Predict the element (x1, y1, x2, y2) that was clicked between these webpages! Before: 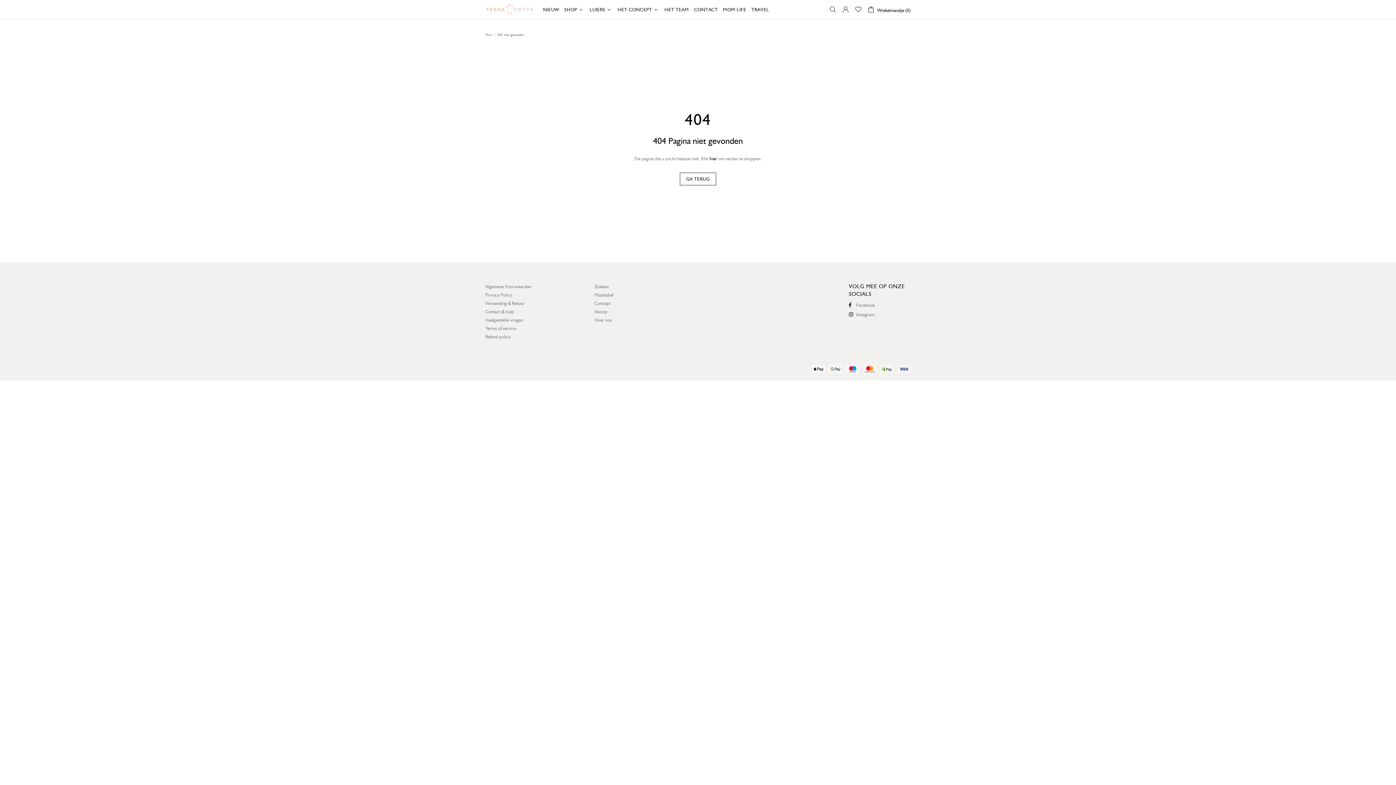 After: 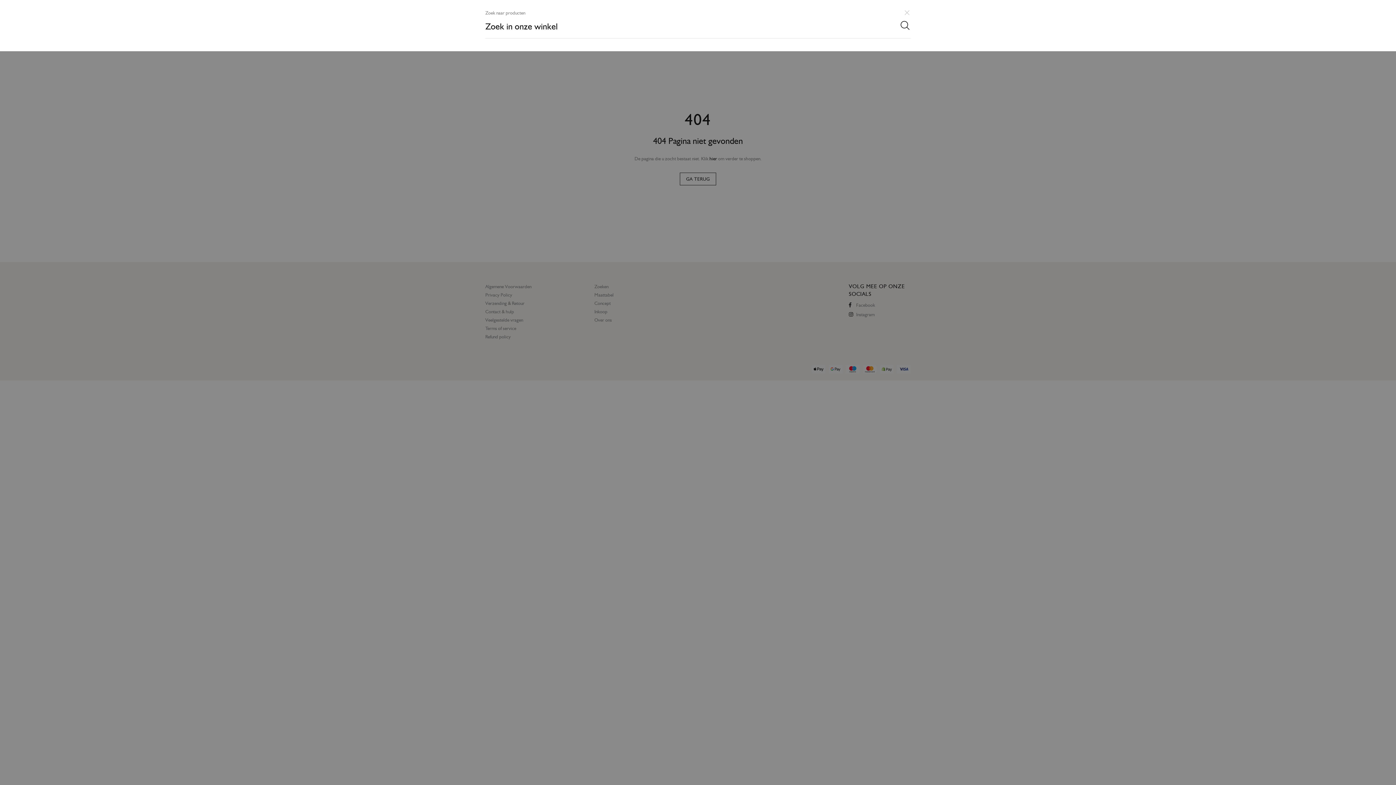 Action: bbox: (829, 5, 836, 13)